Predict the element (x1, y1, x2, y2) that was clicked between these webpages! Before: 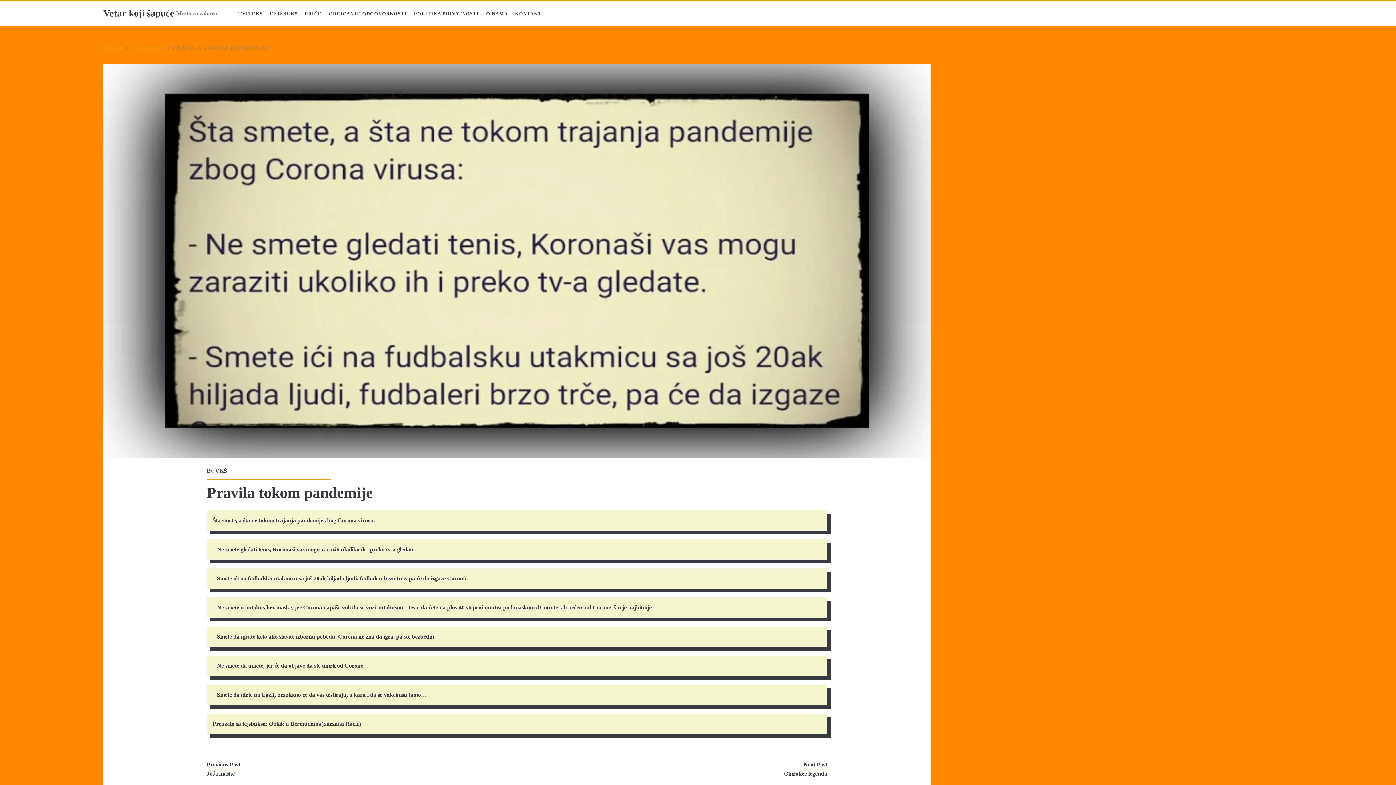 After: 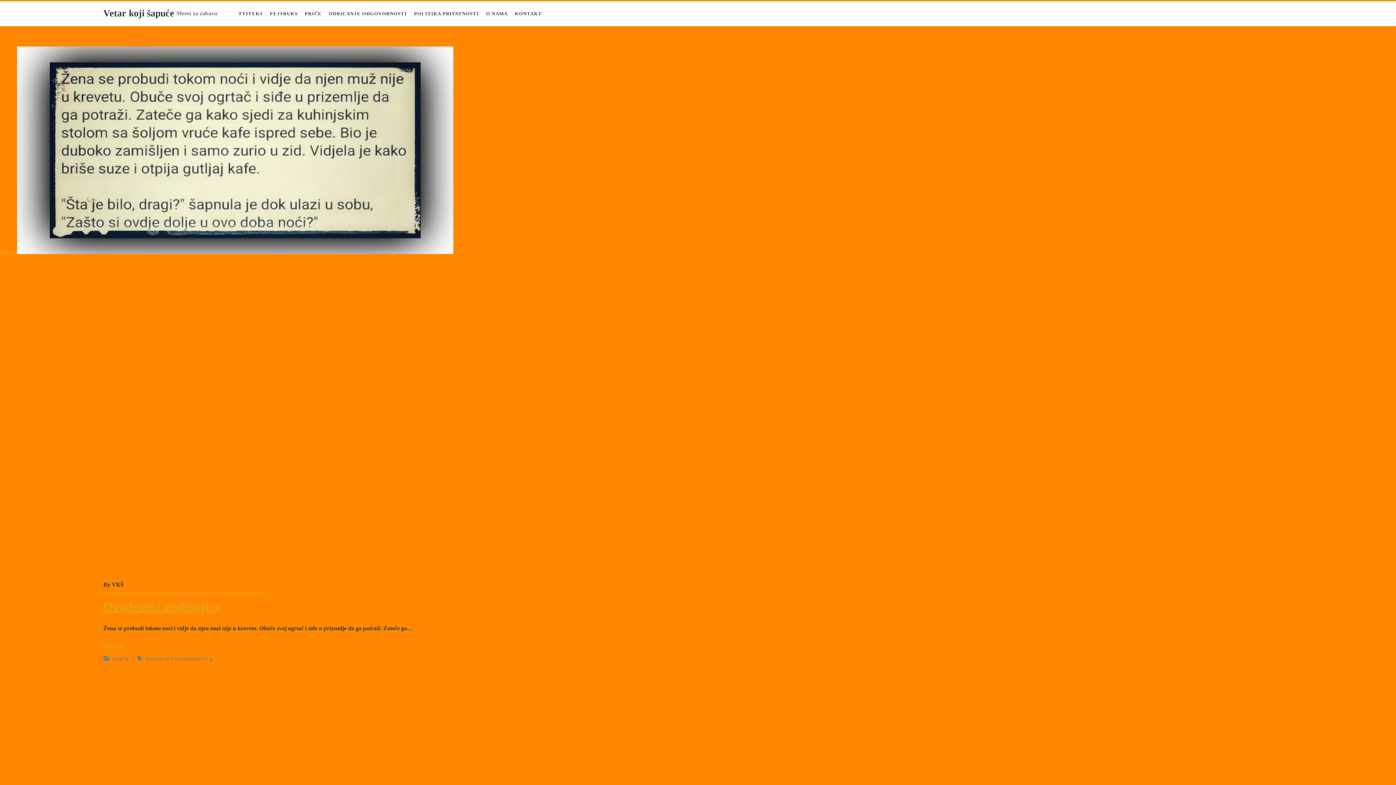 Action: label: PRIČE bbox: (301, 1, 325, 26)